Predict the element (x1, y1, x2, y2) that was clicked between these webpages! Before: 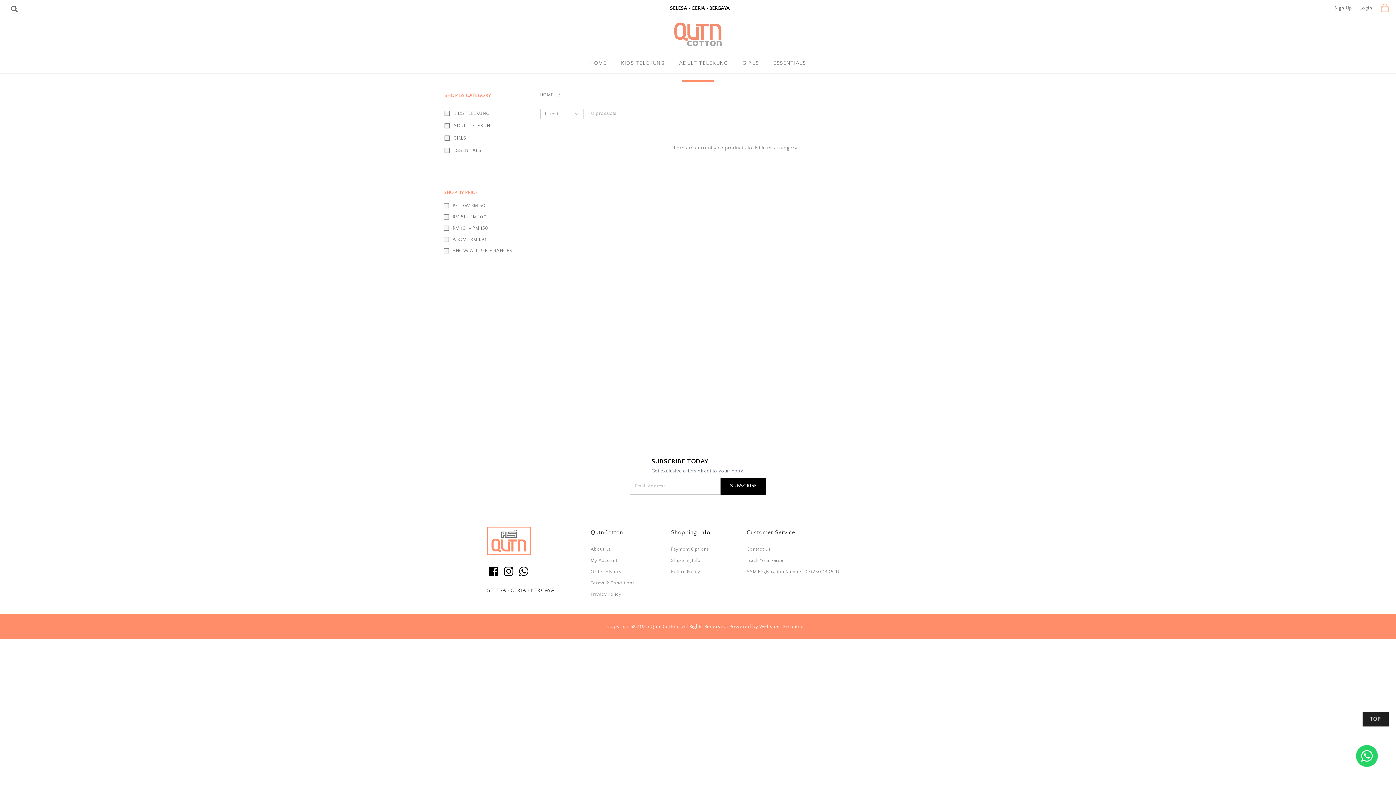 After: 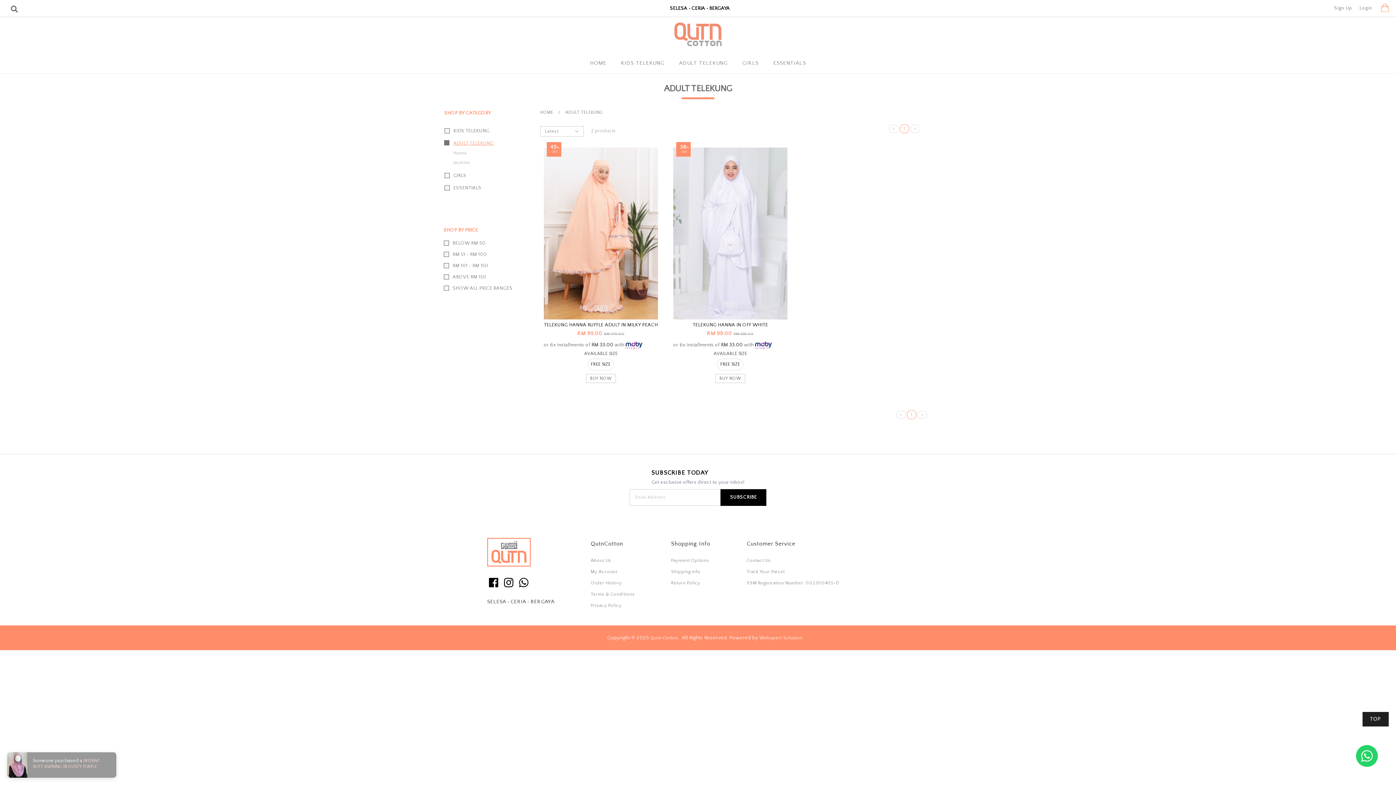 Action: bbox: (679, 53, 728, 73) label: ADULT TELEKUNG